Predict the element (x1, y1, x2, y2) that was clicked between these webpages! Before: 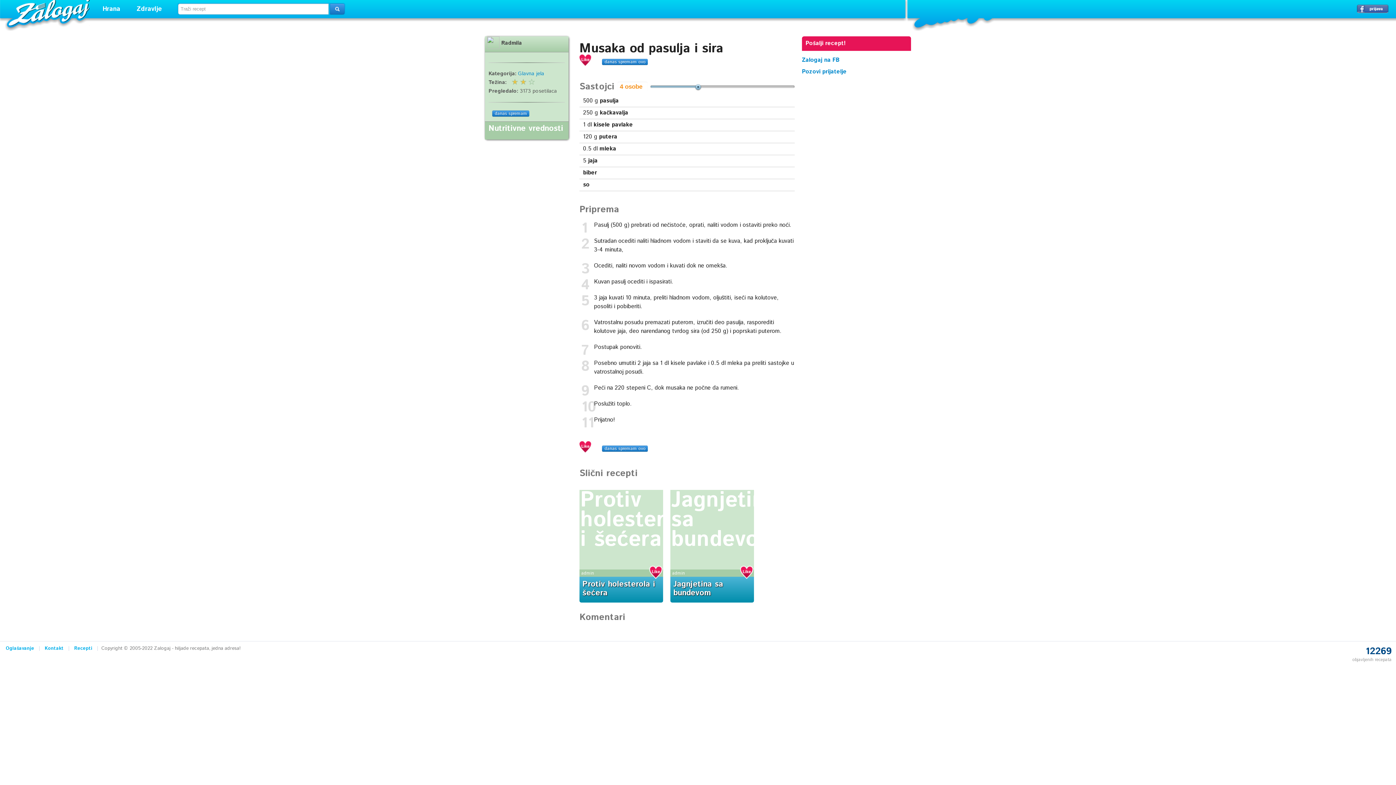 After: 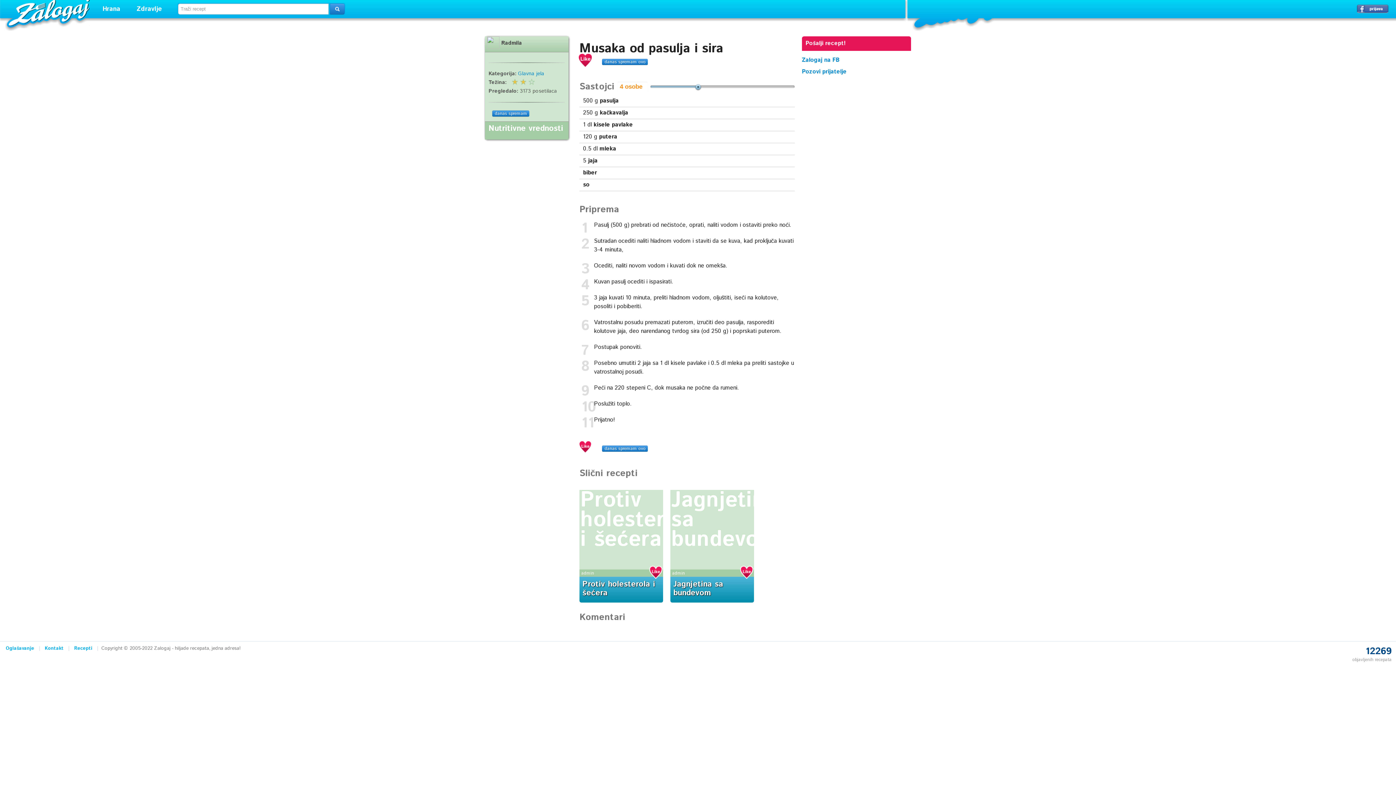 Action: bbox: (578, 53, 592, 66)